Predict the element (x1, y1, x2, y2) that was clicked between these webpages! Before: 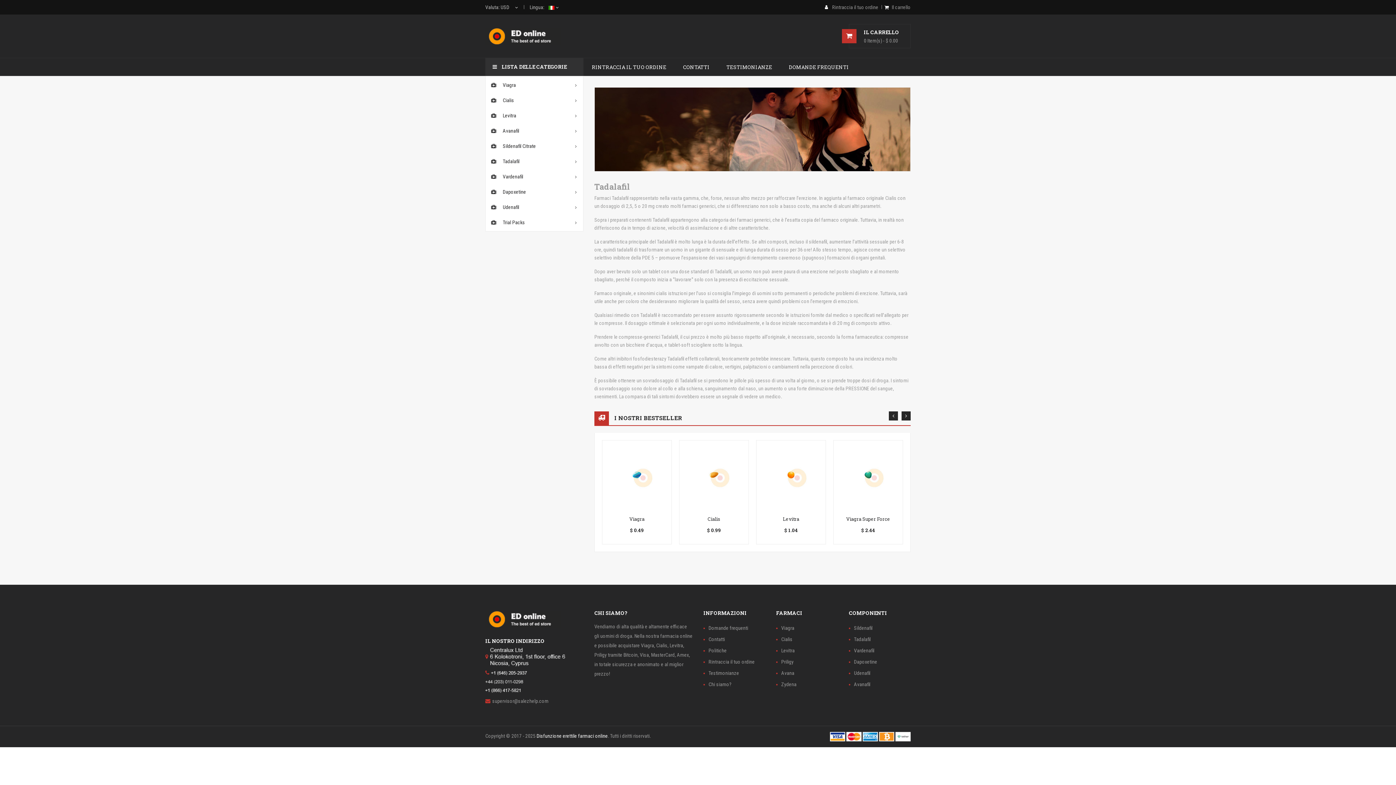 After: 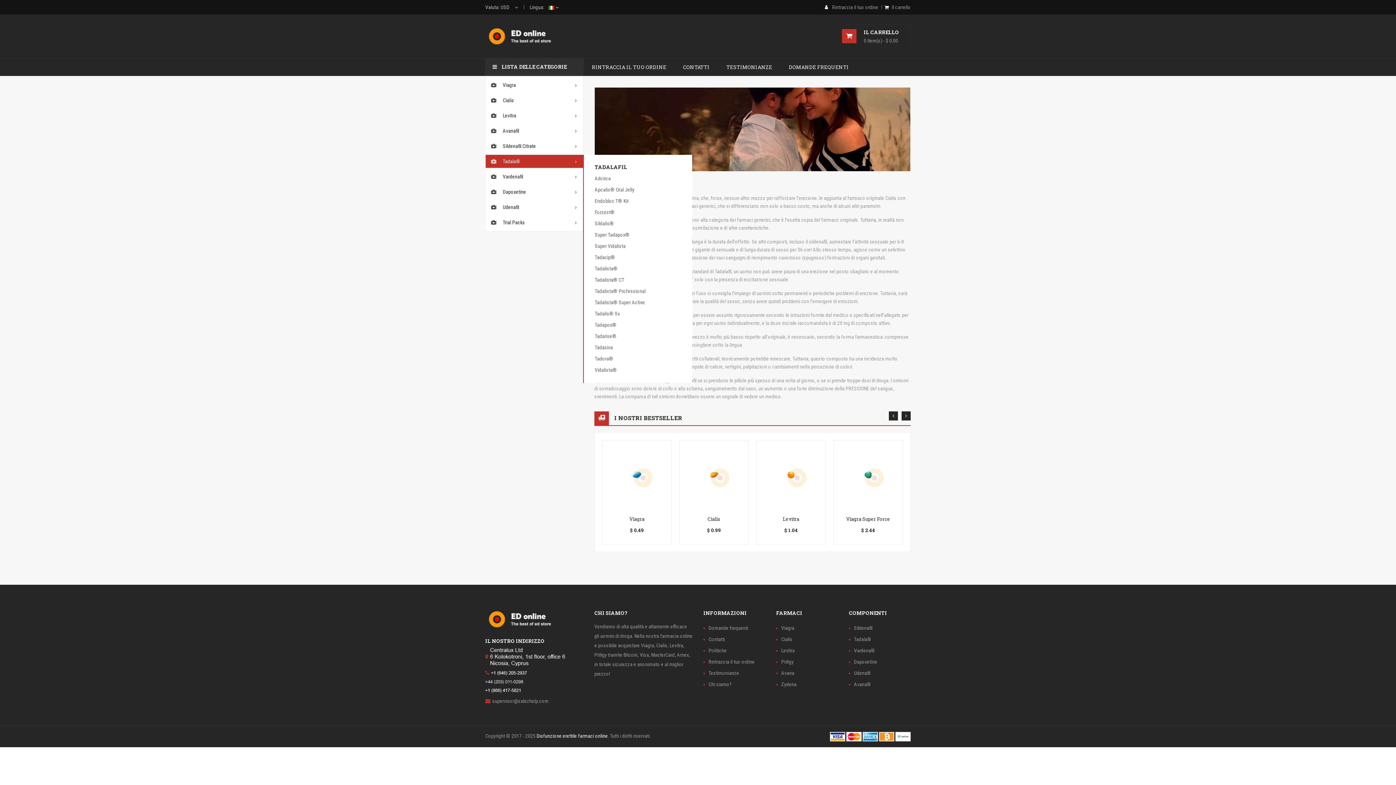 Action: bbox: (572, 157, 586, 171)